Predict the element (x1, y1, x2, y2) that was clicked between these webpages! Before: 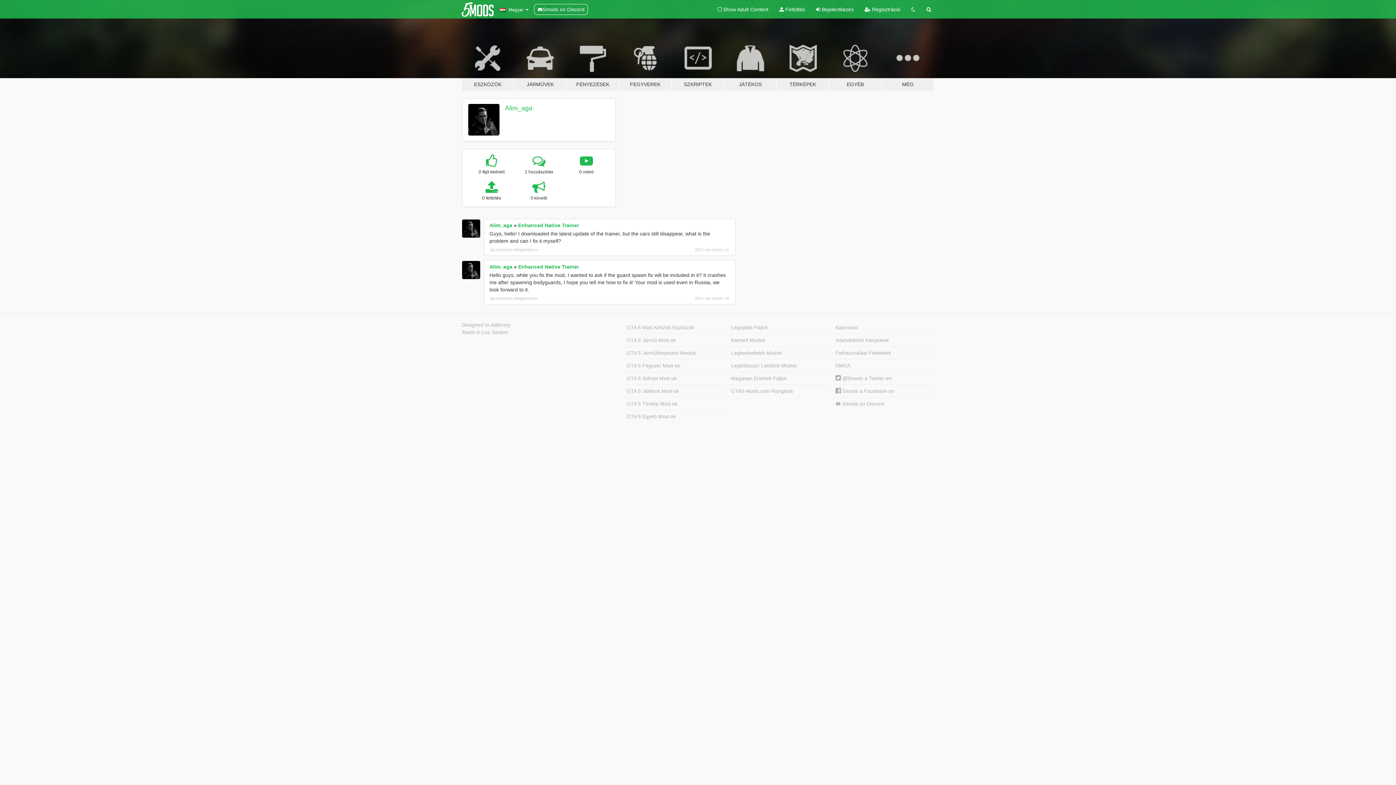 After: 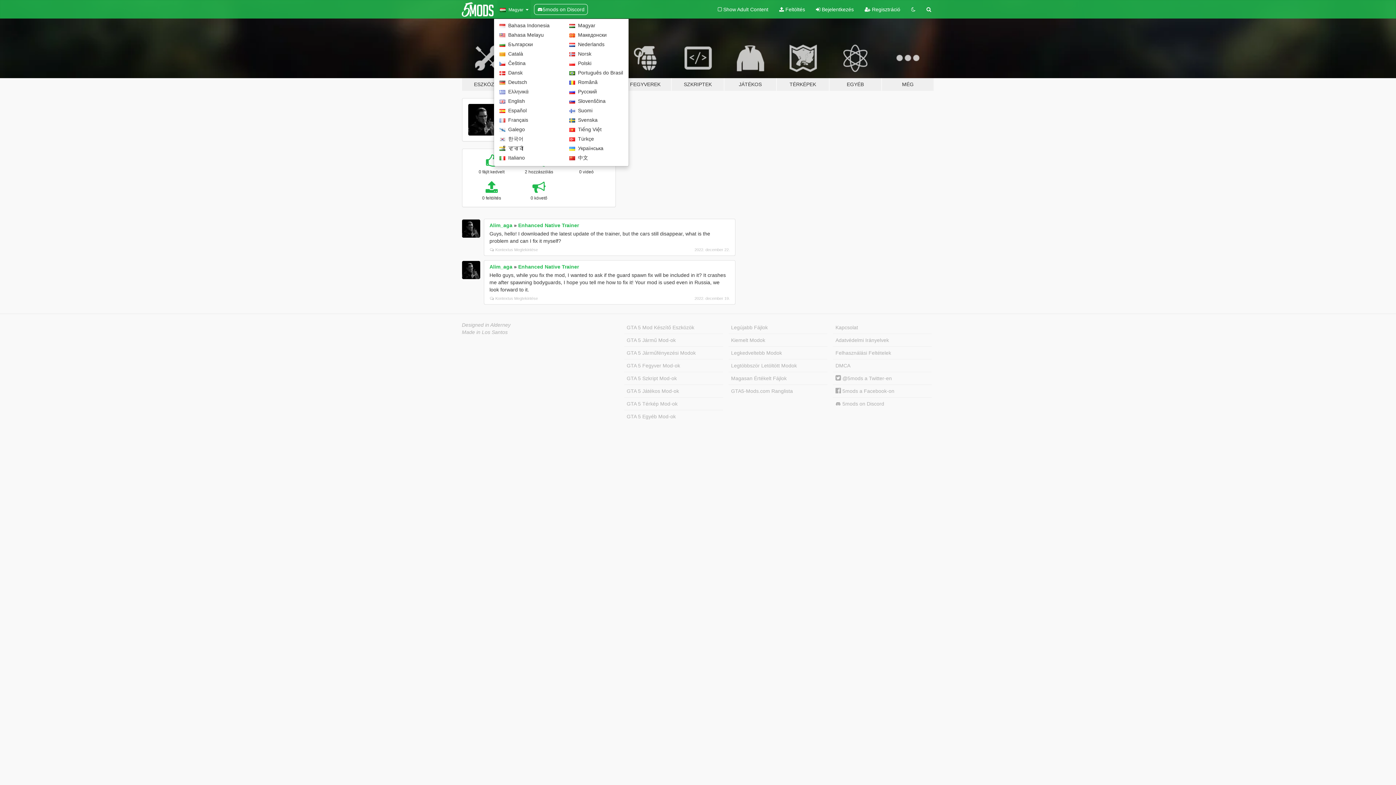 Action: bbox: (497, 0, 531, 18) label:   Magyar 